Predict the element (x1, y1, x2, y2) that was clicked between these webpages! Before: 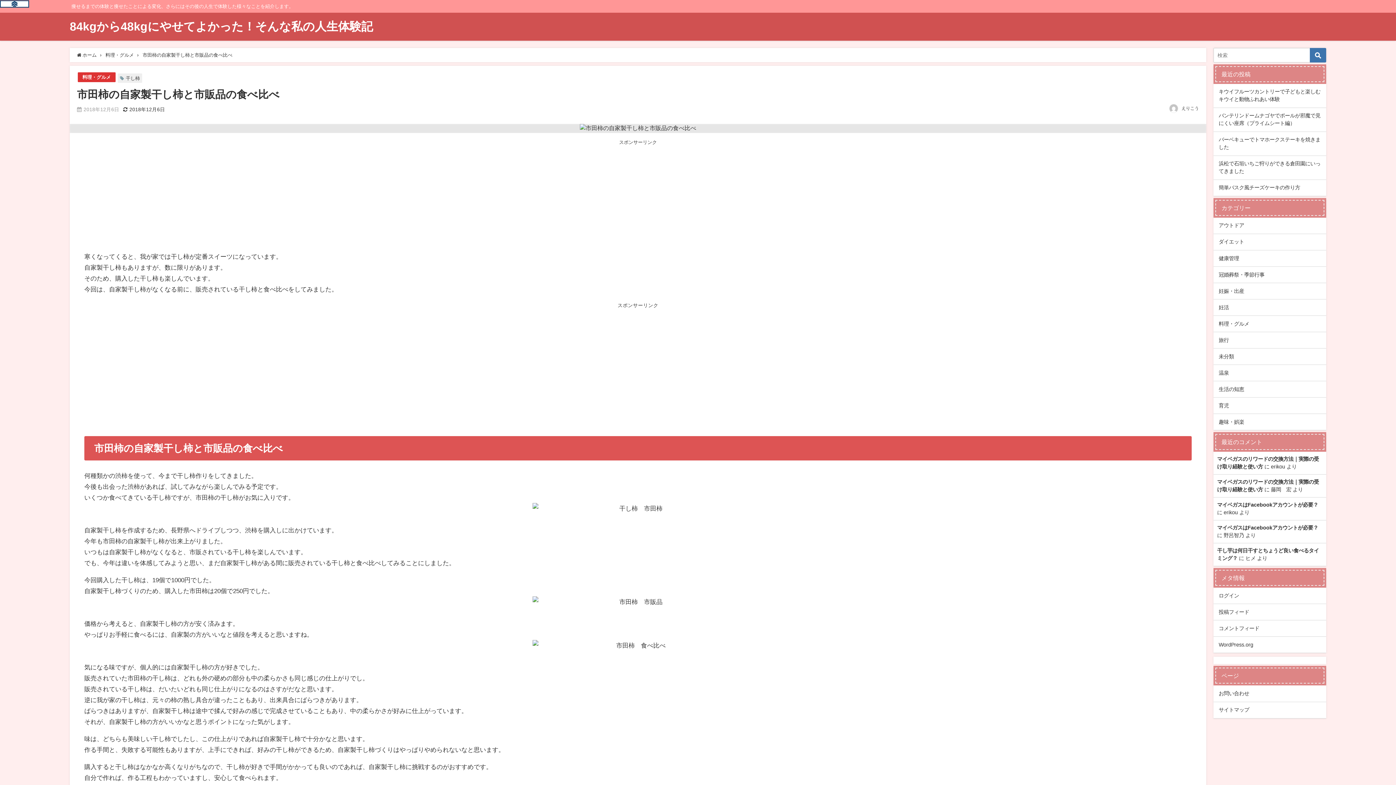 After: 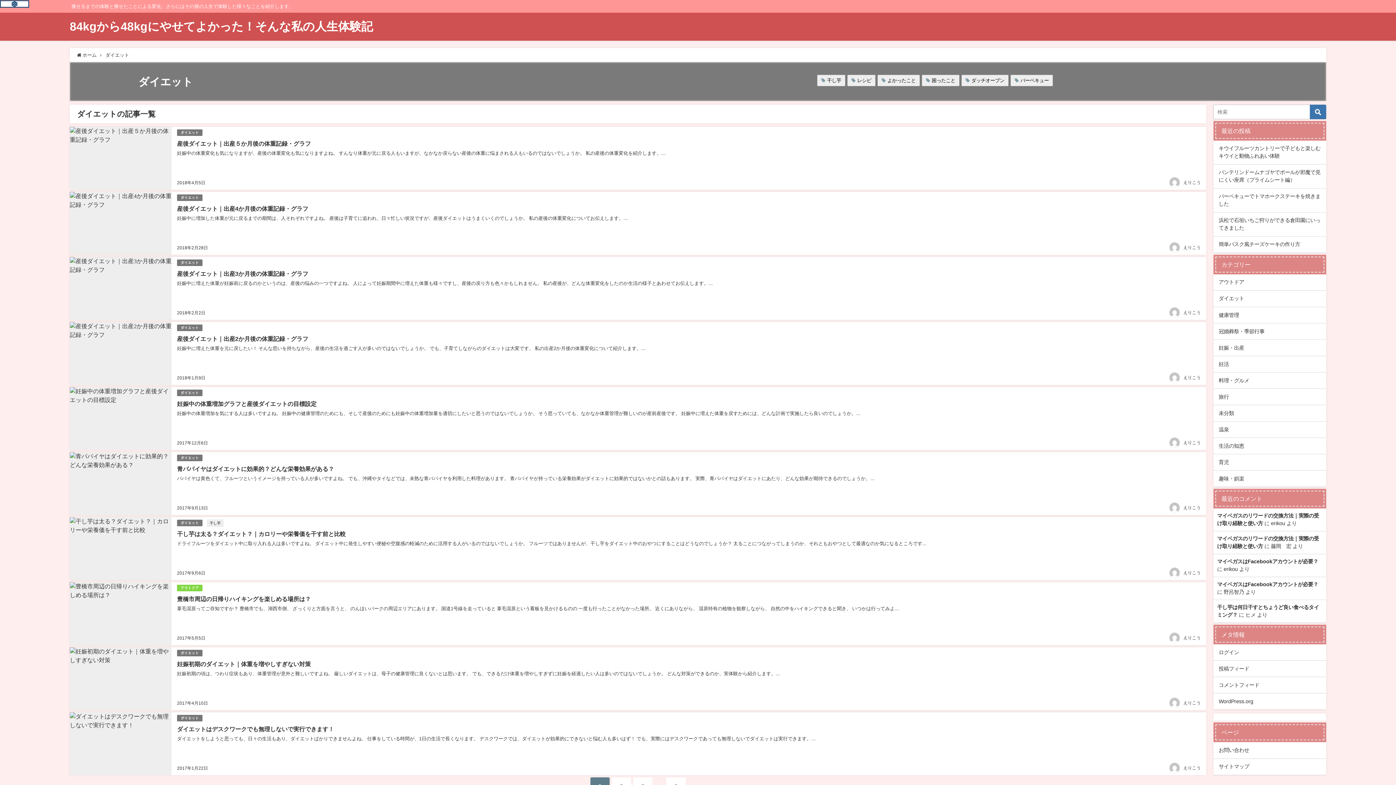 Action: bbox: (1213, 234, 1326, 250) label: ダイエット